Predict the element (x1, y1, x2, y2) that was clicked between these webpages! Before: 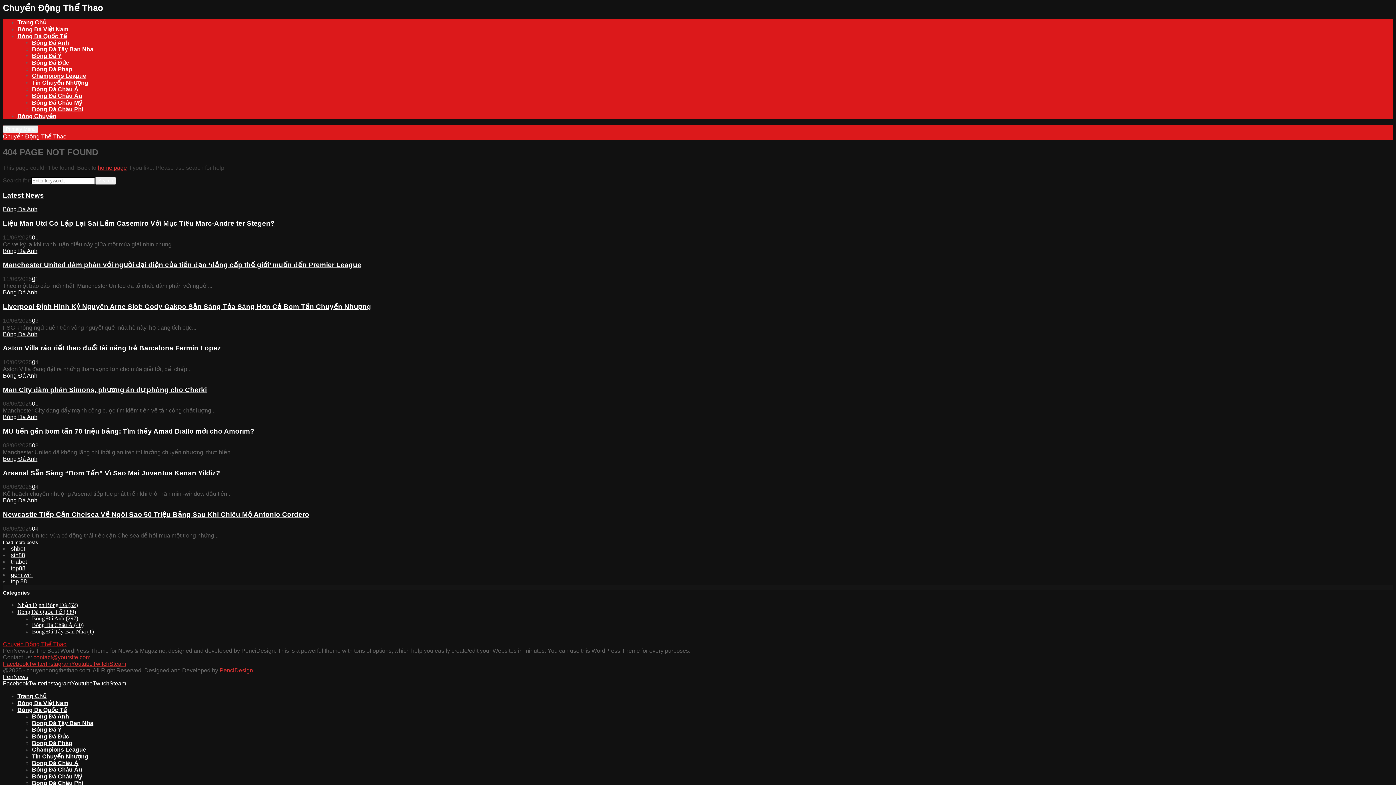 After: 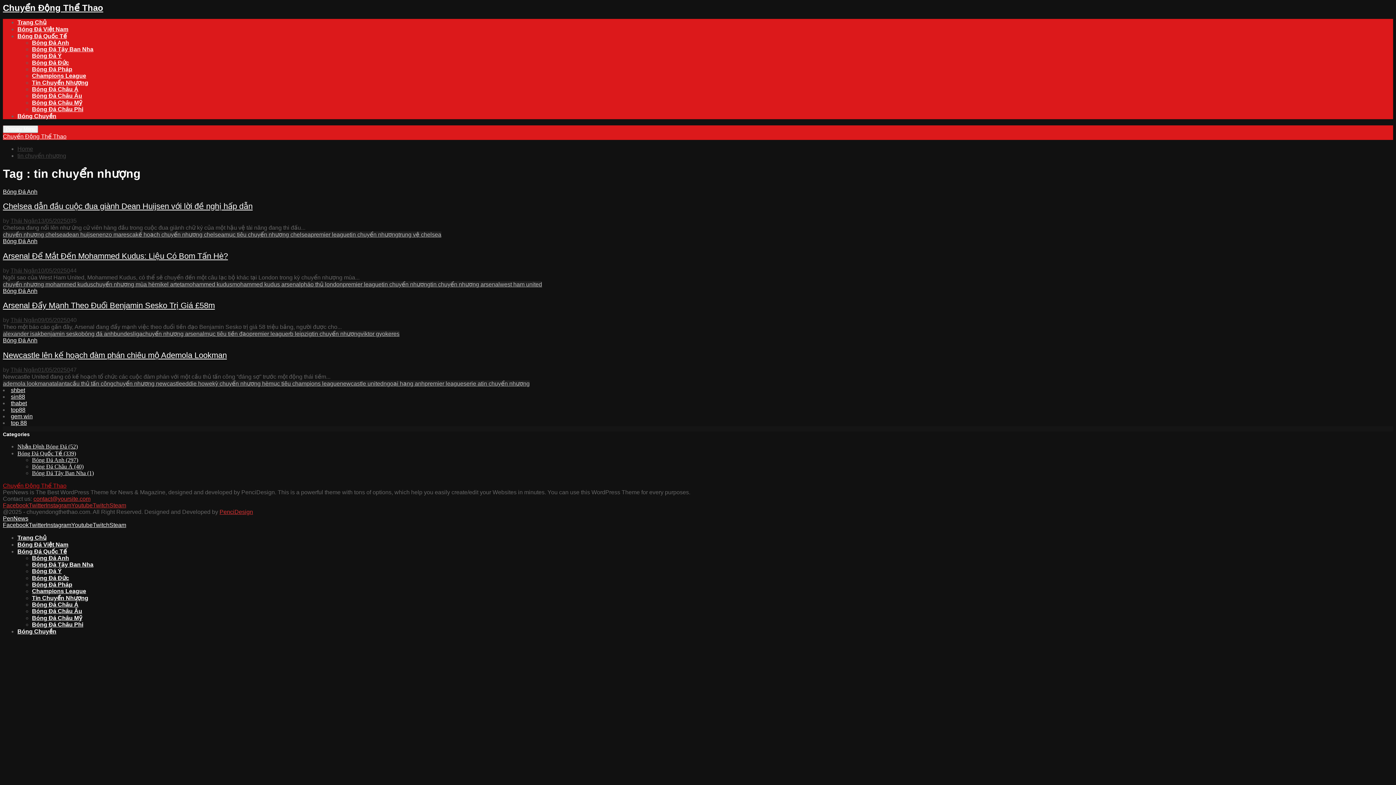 Action: label: Tin Chuyển Nhượng bbox: (32, 79, 88, 85)